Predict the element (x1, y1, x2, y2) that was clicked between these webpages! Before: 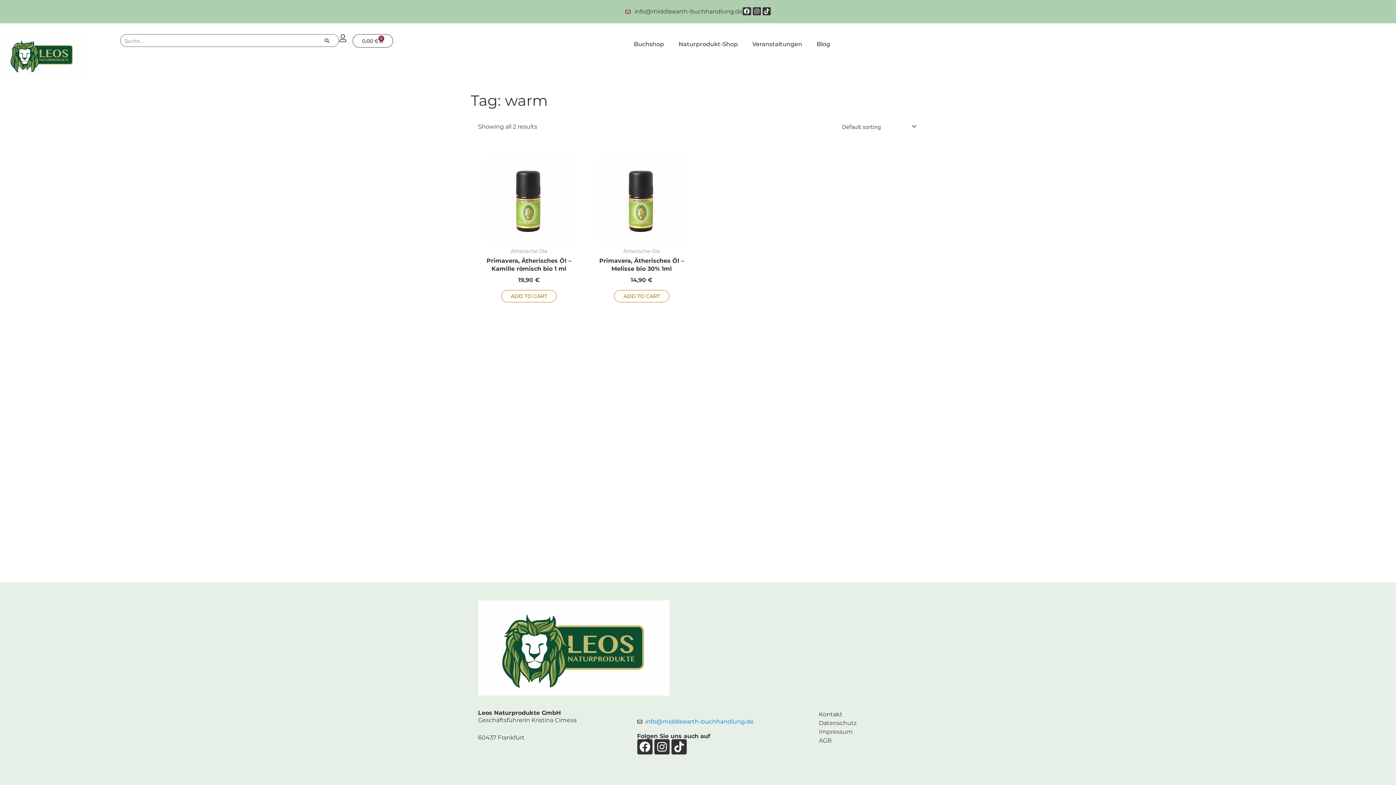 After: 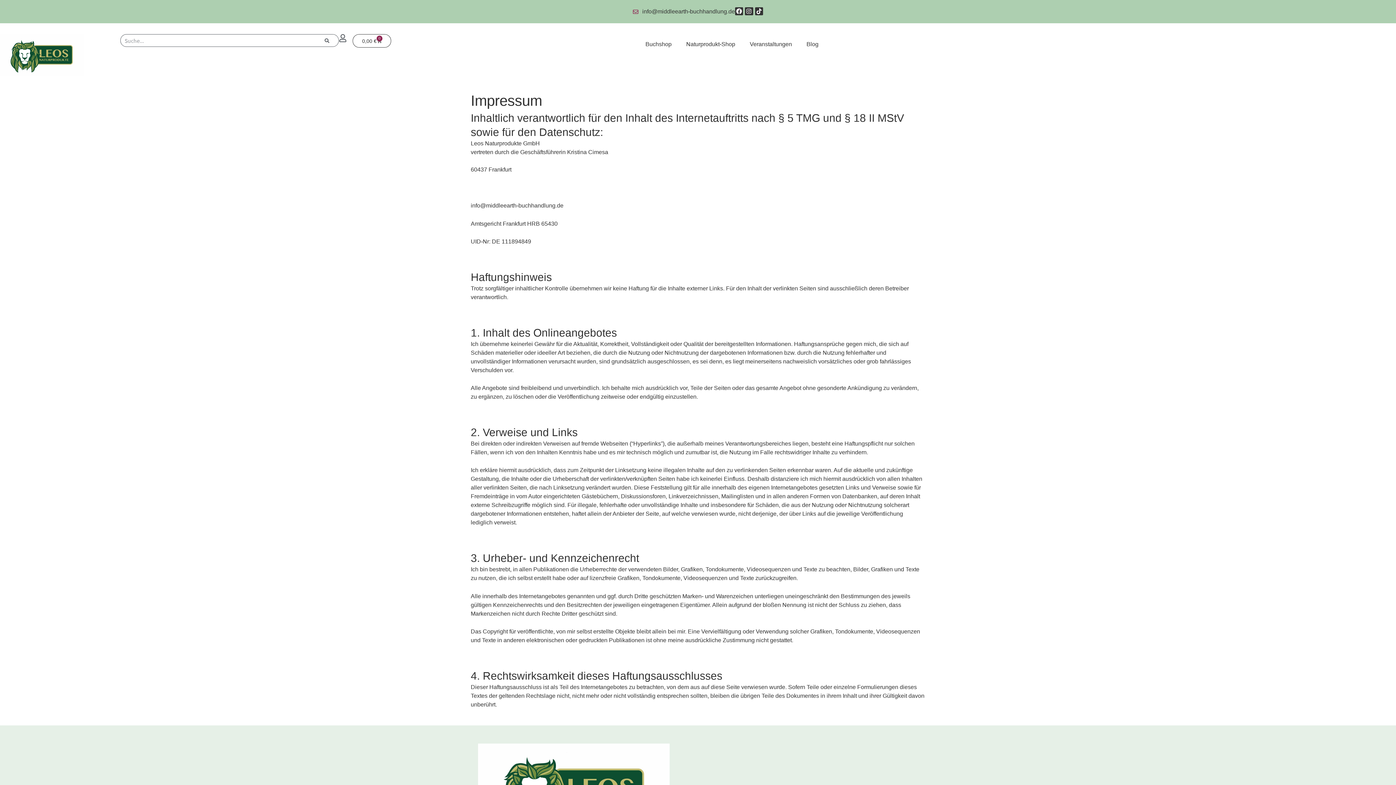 Action: bbox: (819, 728, 918, 736) label: Impressum